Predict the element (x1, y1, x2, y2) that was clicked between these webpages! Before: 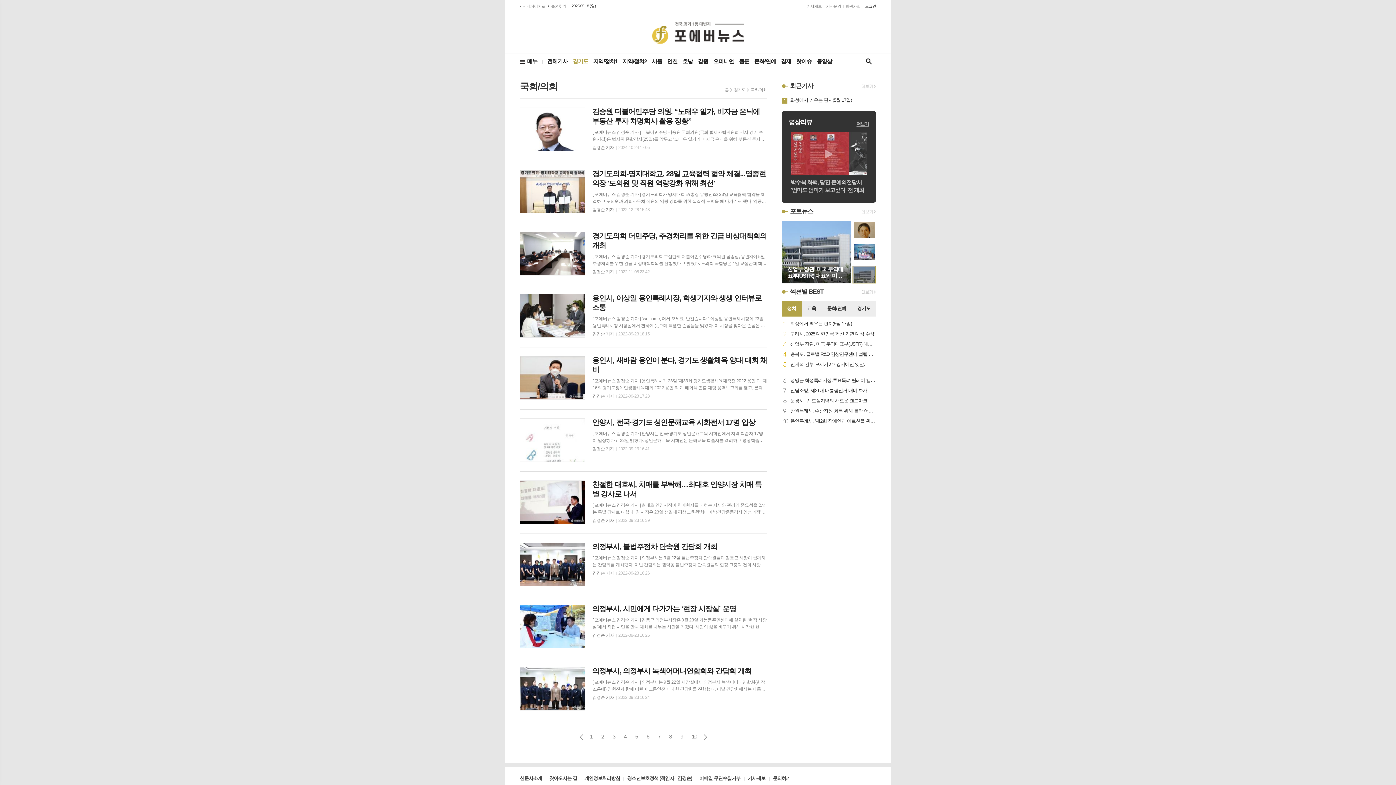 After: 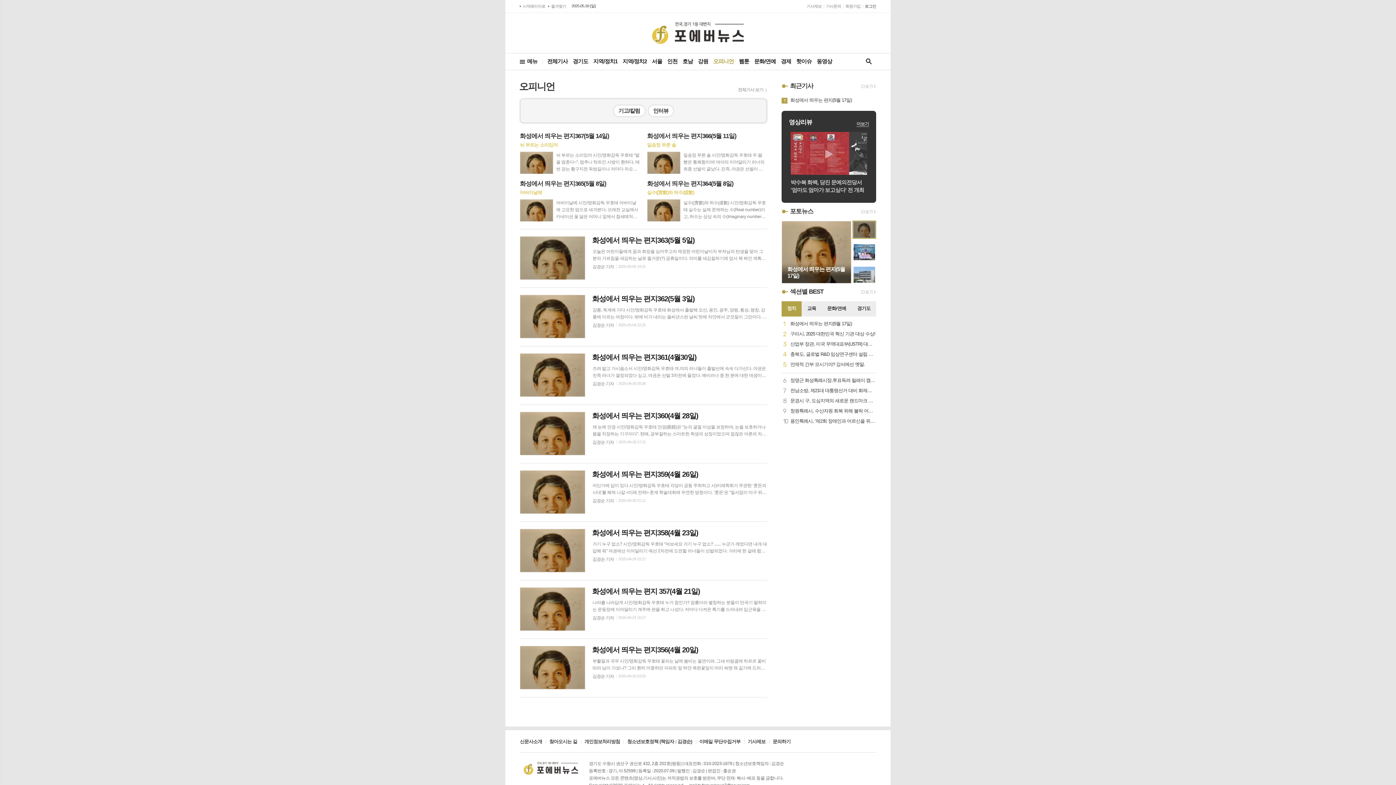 Action: label: 오피니언 bbox: (710, 53, 736, 69)